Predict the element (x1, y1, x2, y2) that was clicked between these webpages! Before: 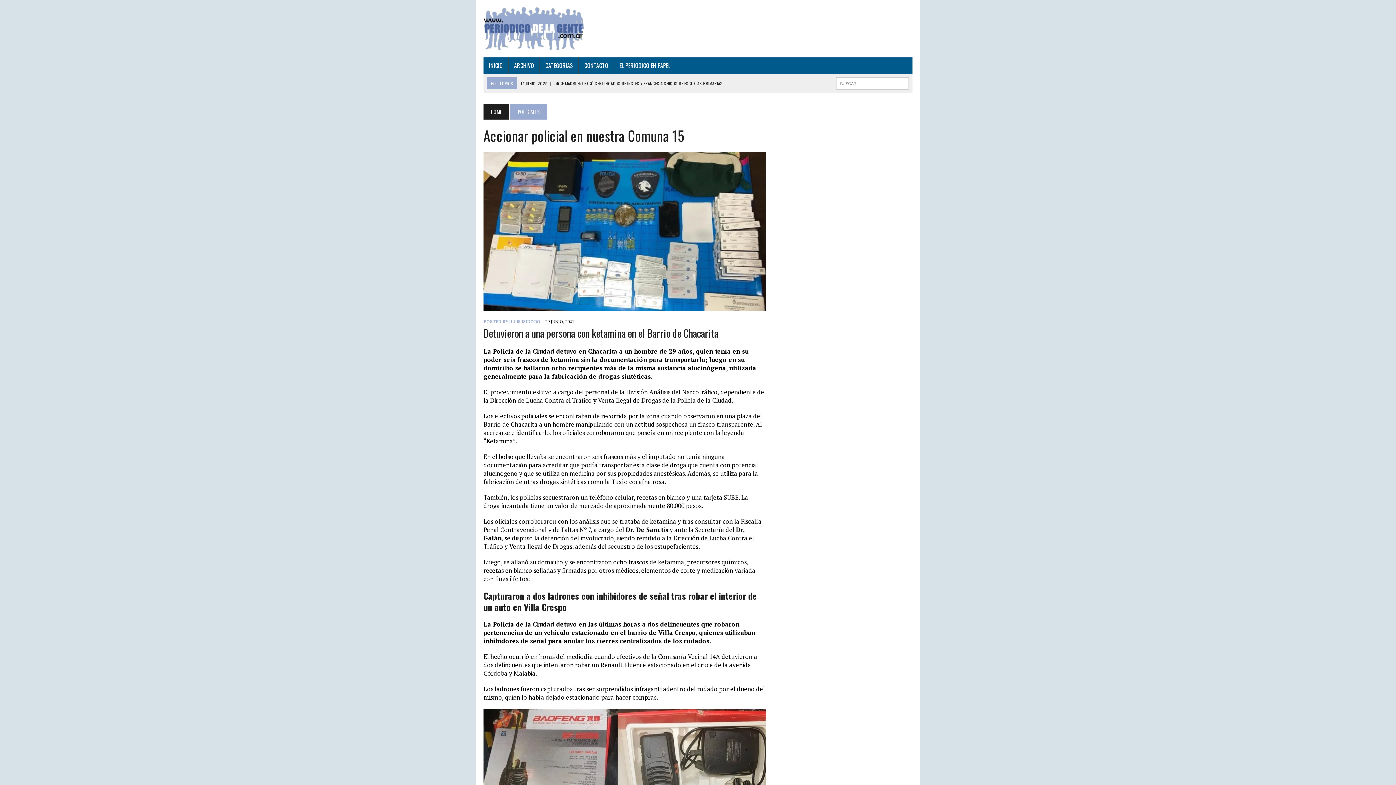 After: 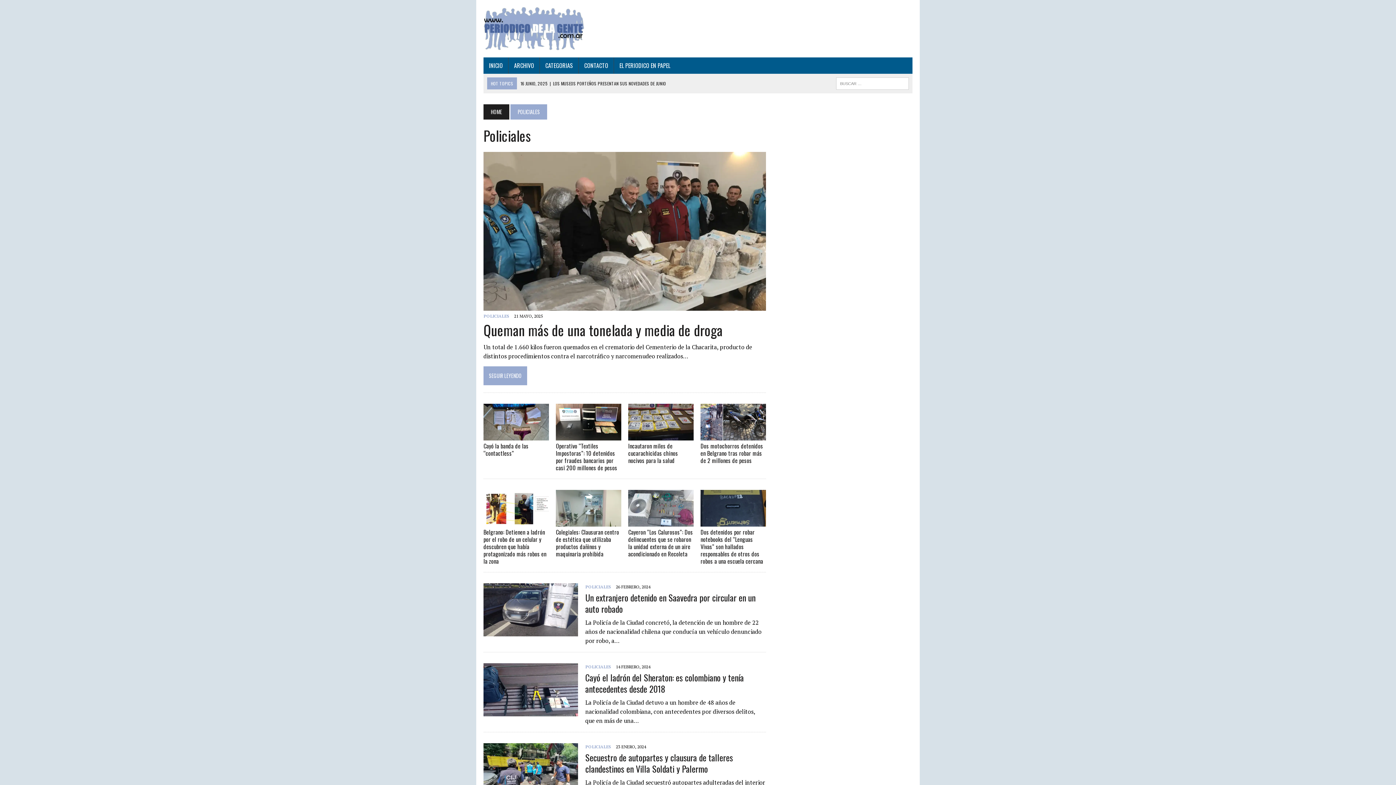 Action: bbox: (510, 104, 547, 119) label: POLICIALES